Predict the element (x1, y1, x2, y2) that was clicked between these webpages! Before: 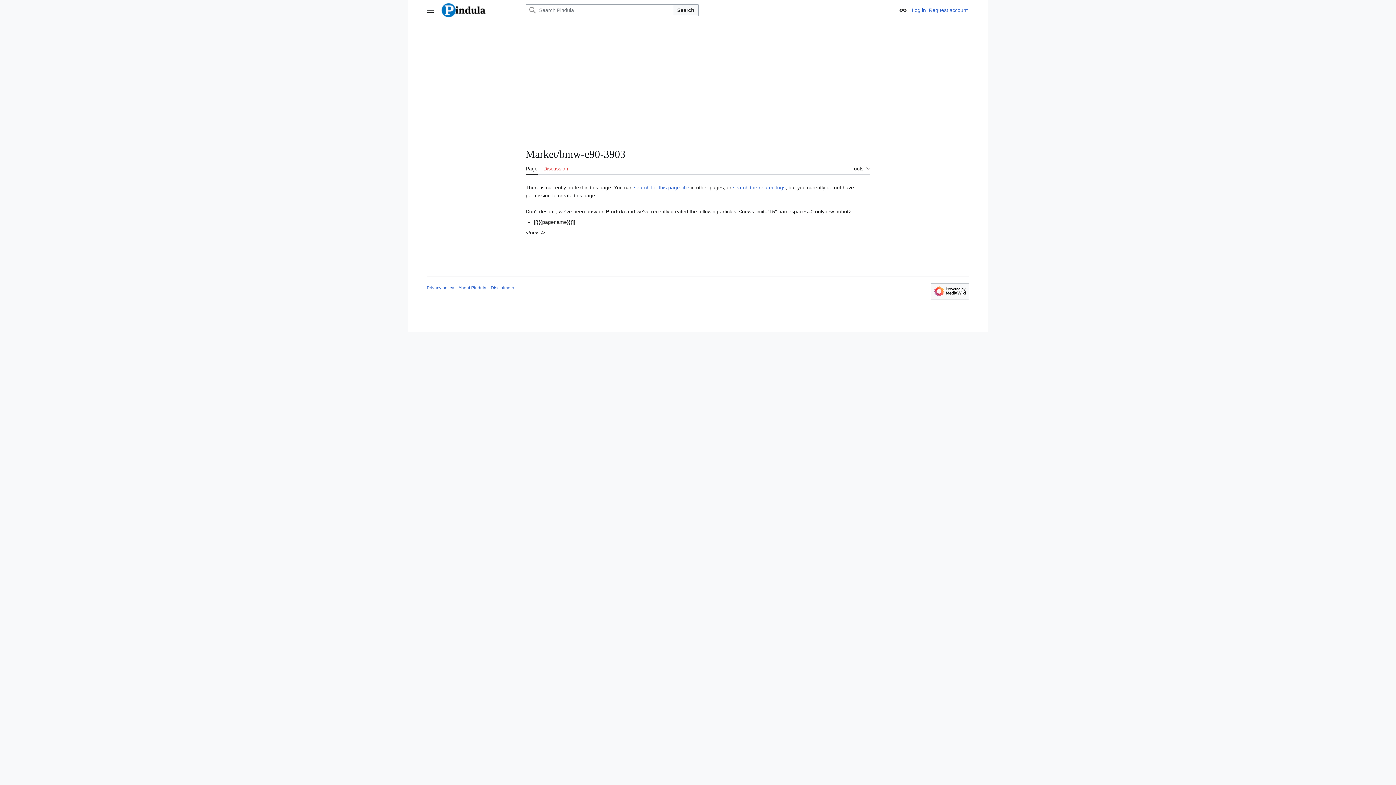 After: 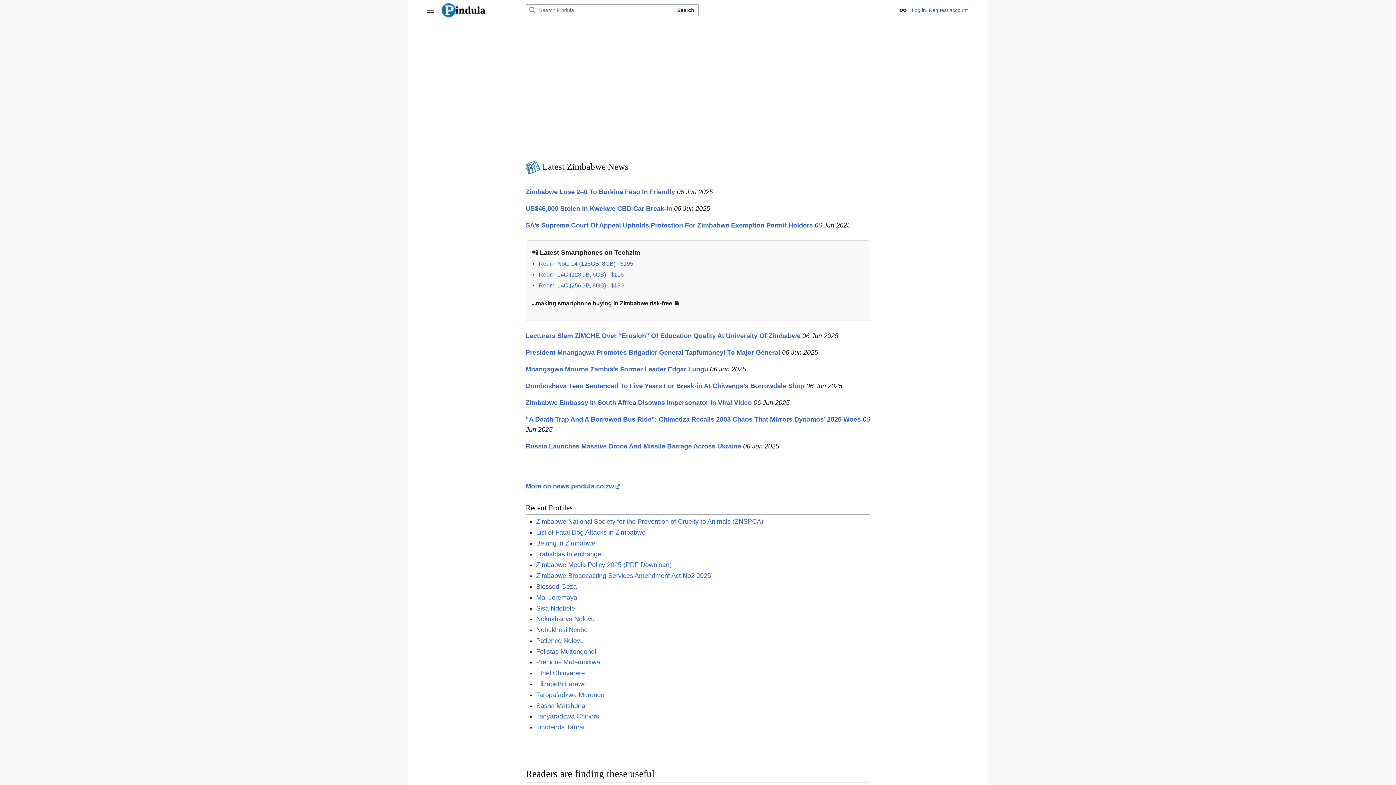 Action: bbox: (441, 2, 522, 17)